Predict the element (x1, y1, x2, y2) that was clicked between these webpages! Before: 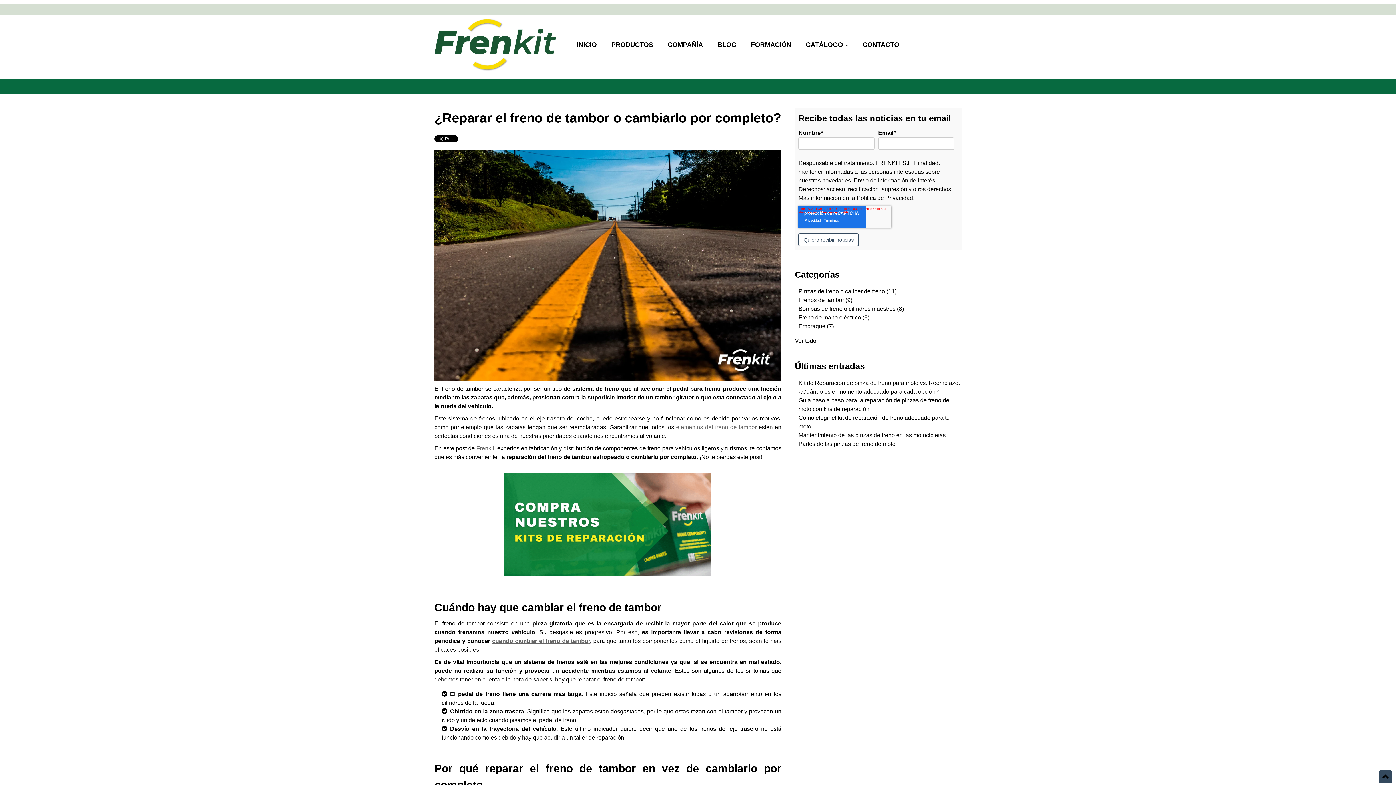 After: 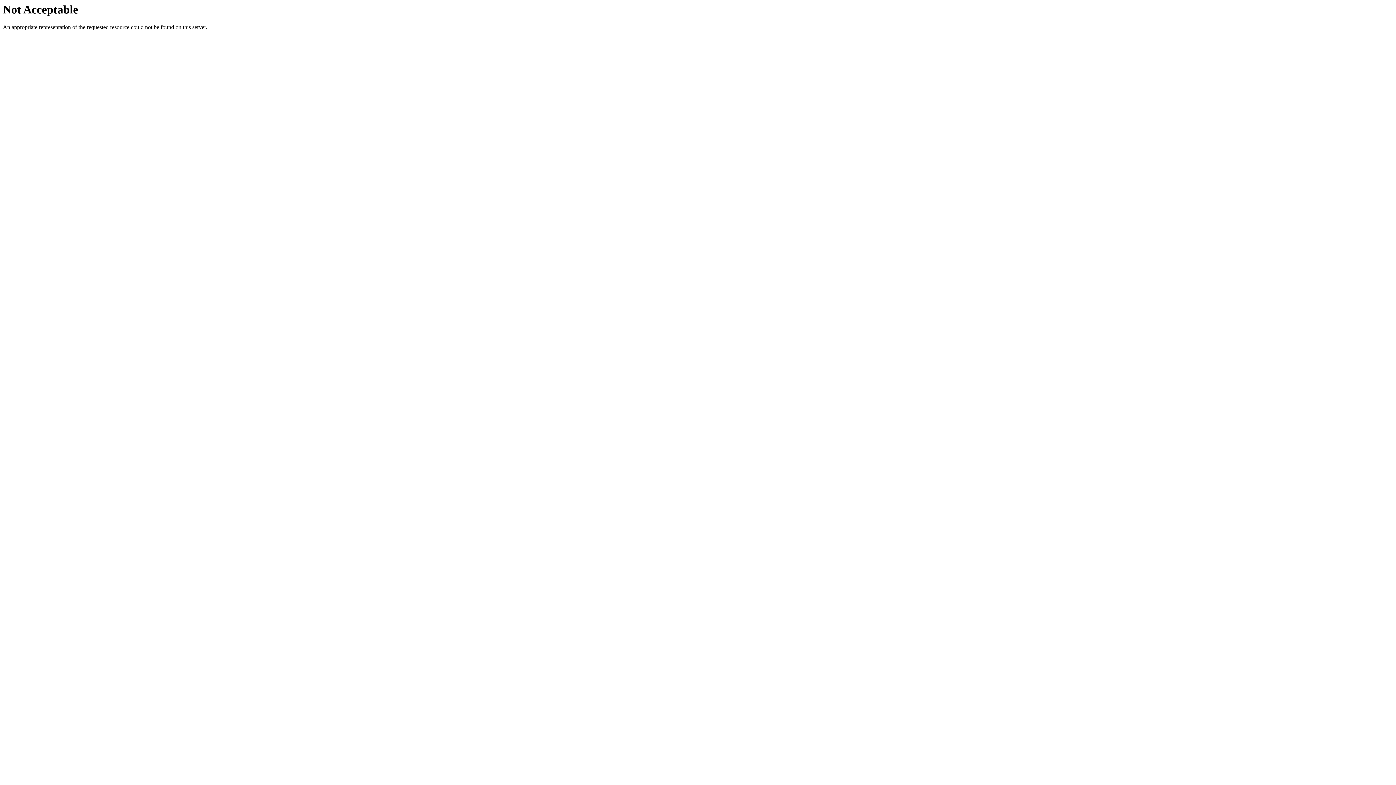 Action: label: FORMACIÓN bbox: (743, 36, 798, 53)